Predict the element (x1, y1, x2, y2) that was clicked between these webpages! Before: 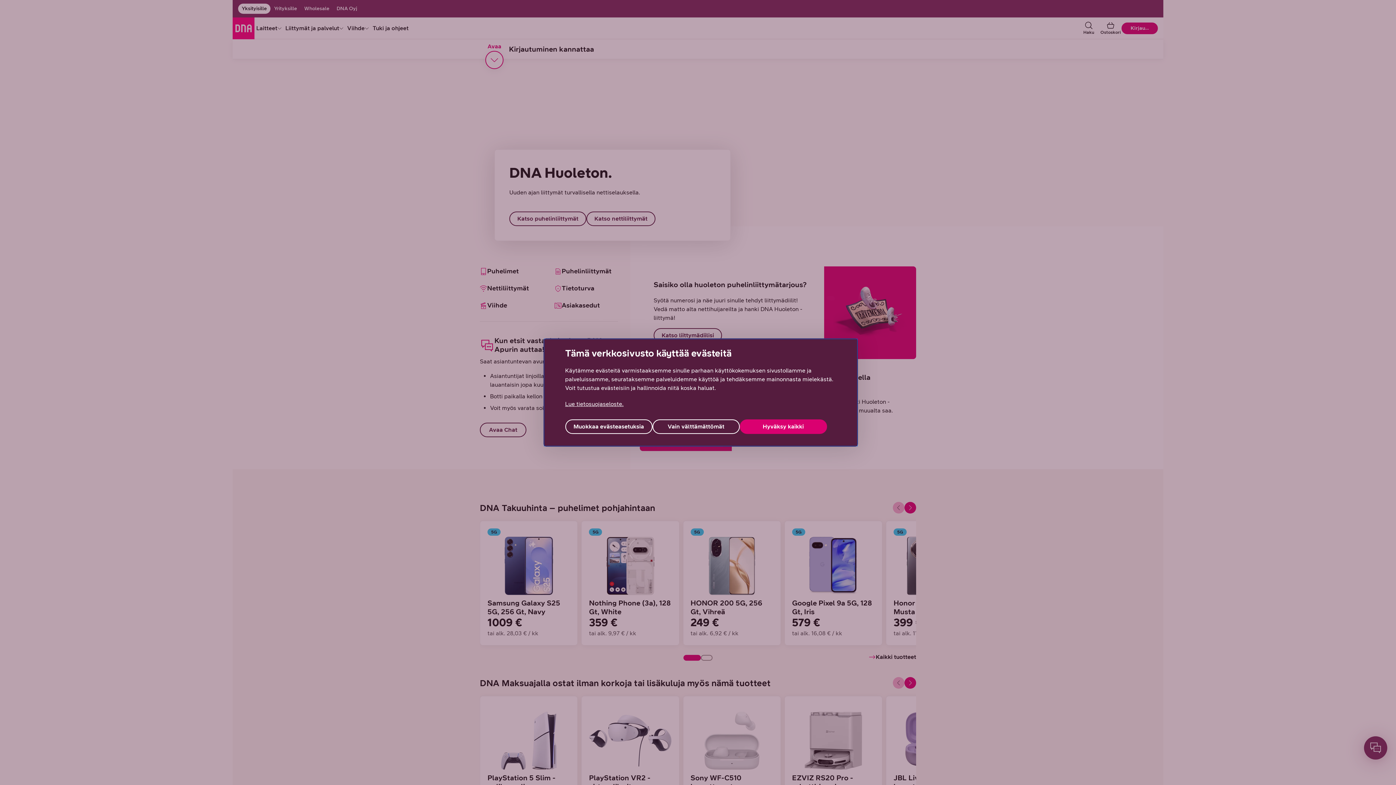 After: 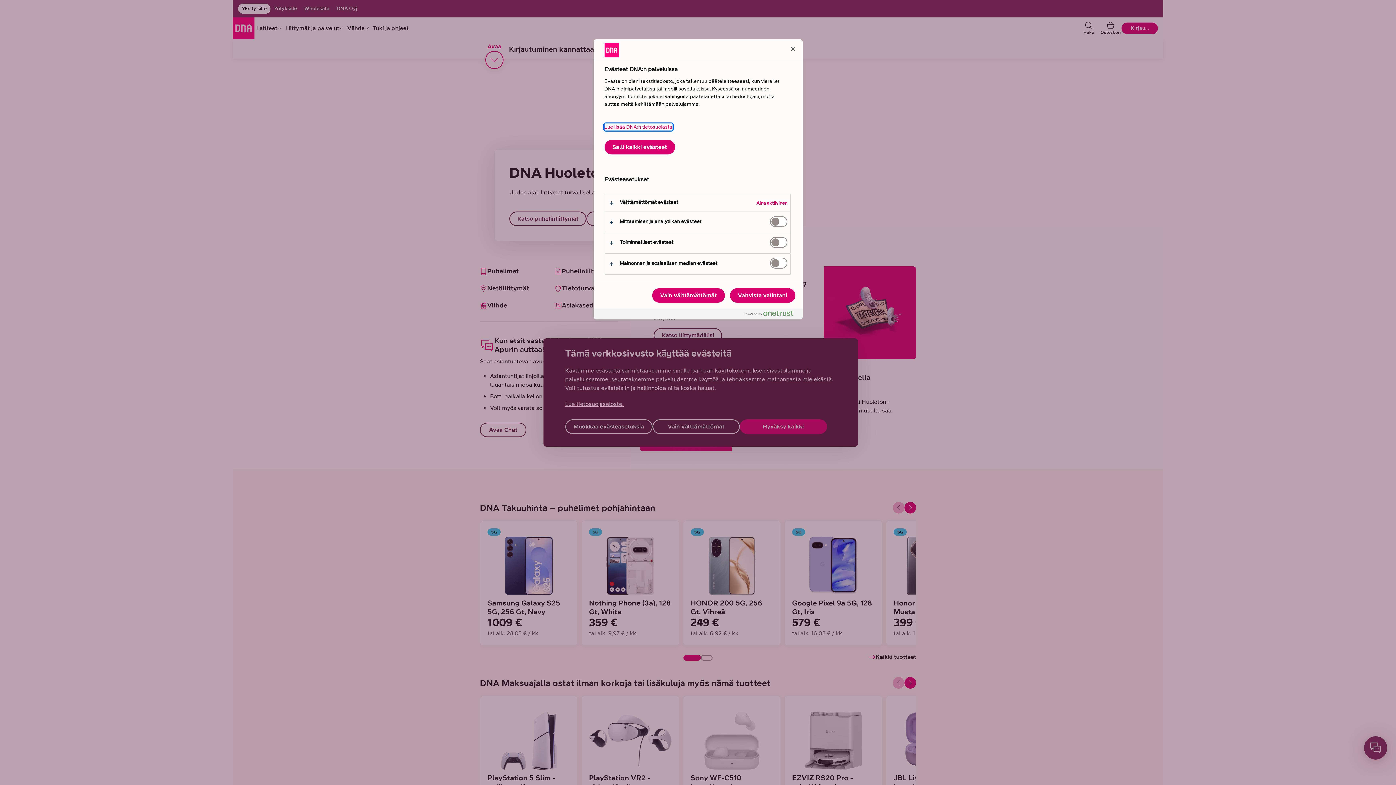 Action: bbox: (565, 419, 652, 434) label: Muokkaa evästeasetuksia